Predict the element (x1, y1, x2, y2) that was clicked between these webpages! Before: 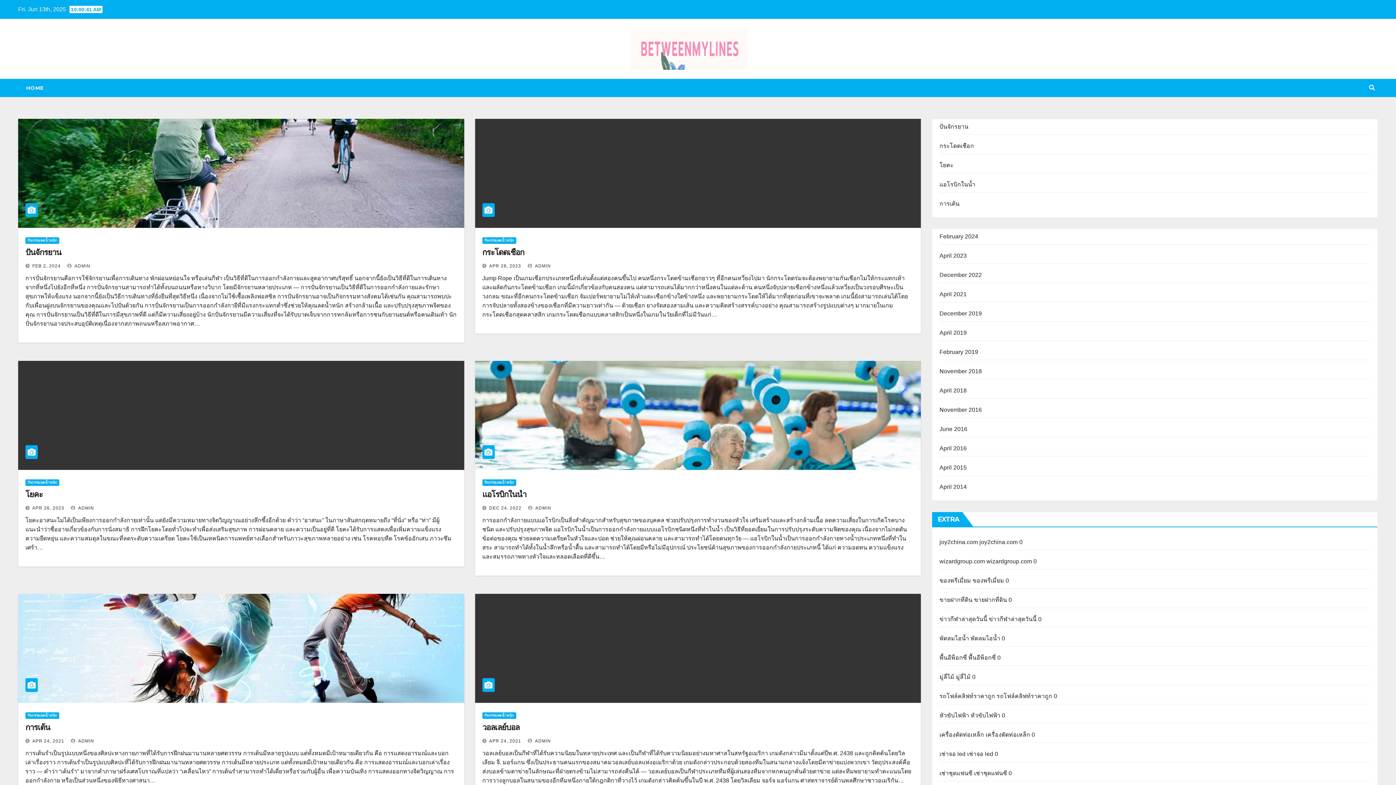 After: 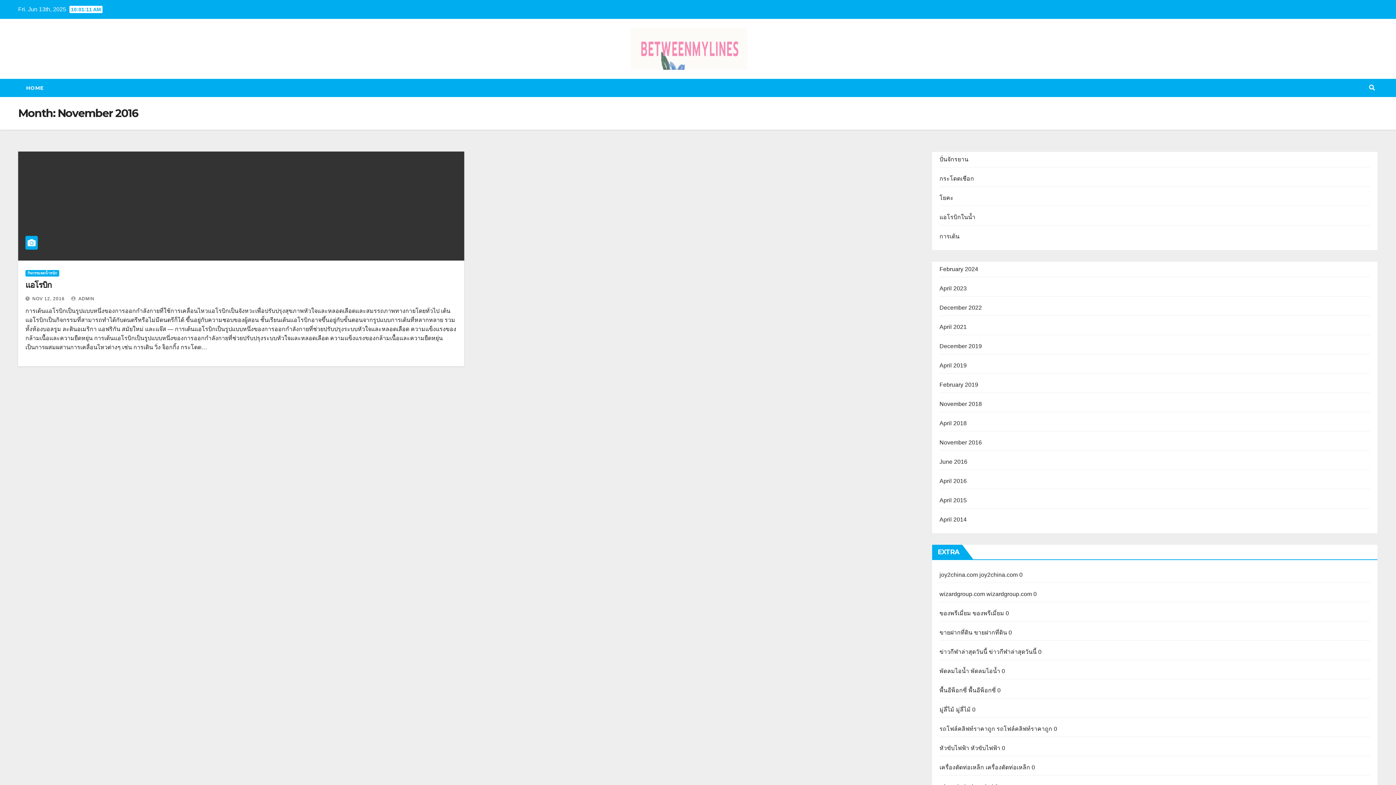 Action: label: November 2016 bbox: (939, 406, 982, 413)